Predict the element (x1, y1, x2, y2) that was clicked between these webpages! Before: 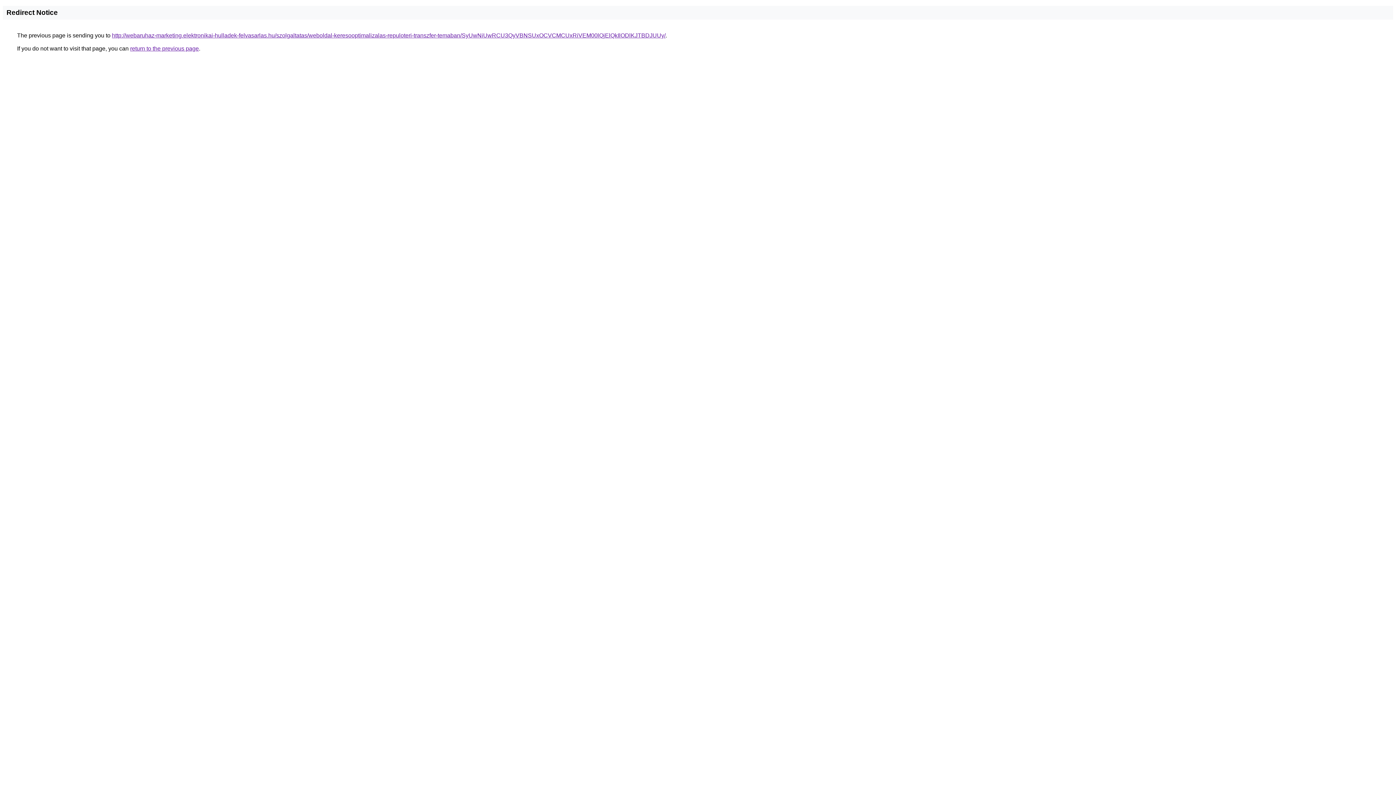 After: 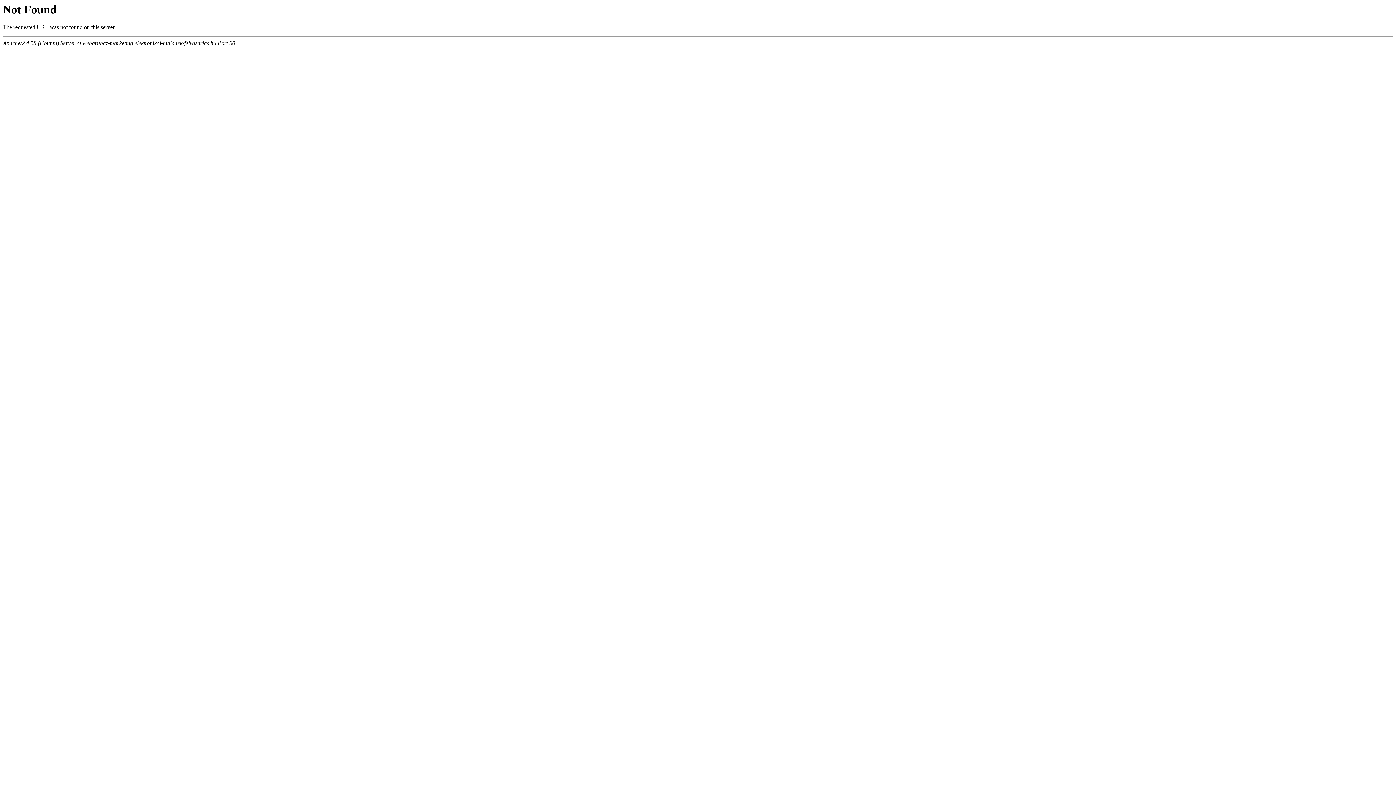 Action: label: http://webaruhaz-marketing.elektronikai-hulladek-felvasarlas.hu/szolgaltatas/weboldal-keresooptimalizalas-repuloteri-transzfer-temaban/SyUwNiUwRCU3QyVBNSUxOCVCMCUxRiVEM00lQjElQkIlODlKJTBDJUUy/ bbox: (112, 32, 665, 38)